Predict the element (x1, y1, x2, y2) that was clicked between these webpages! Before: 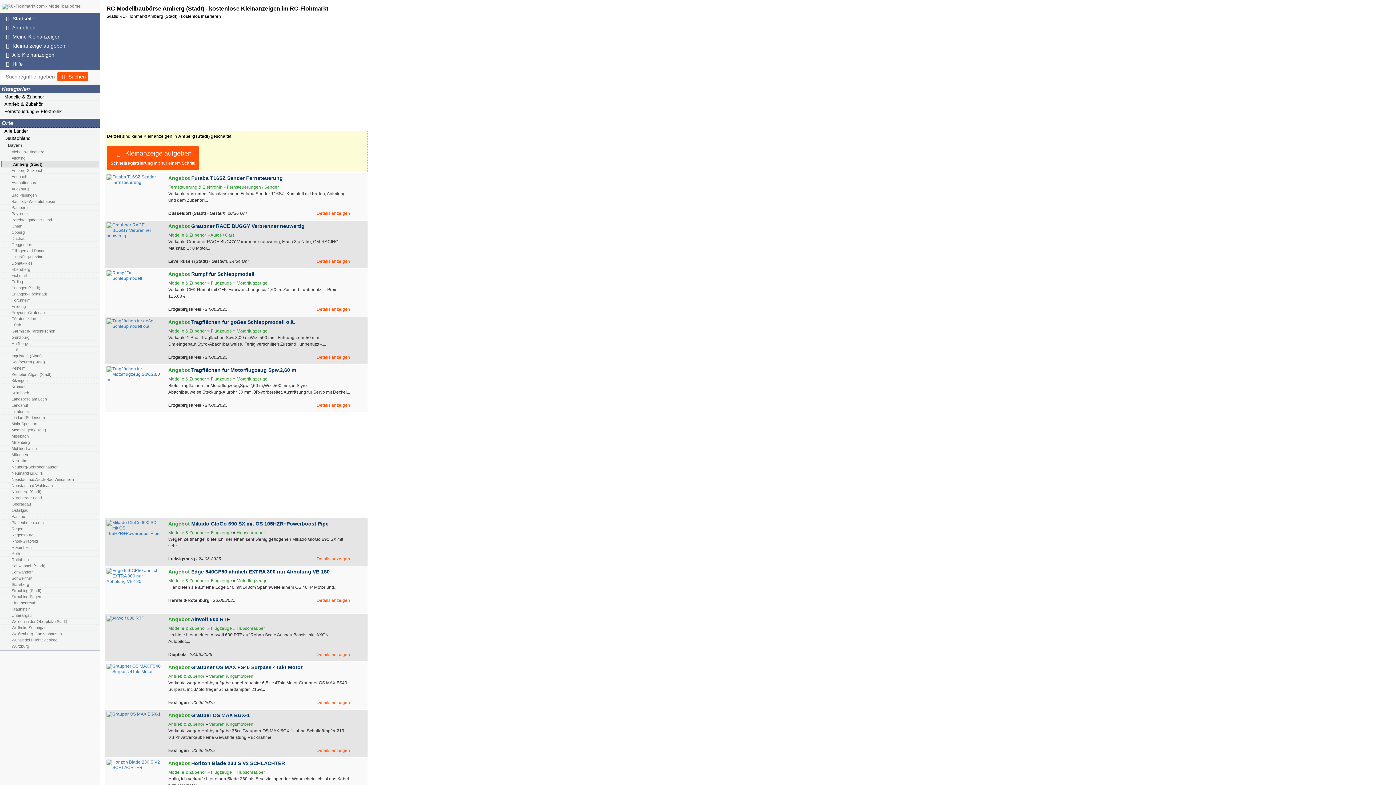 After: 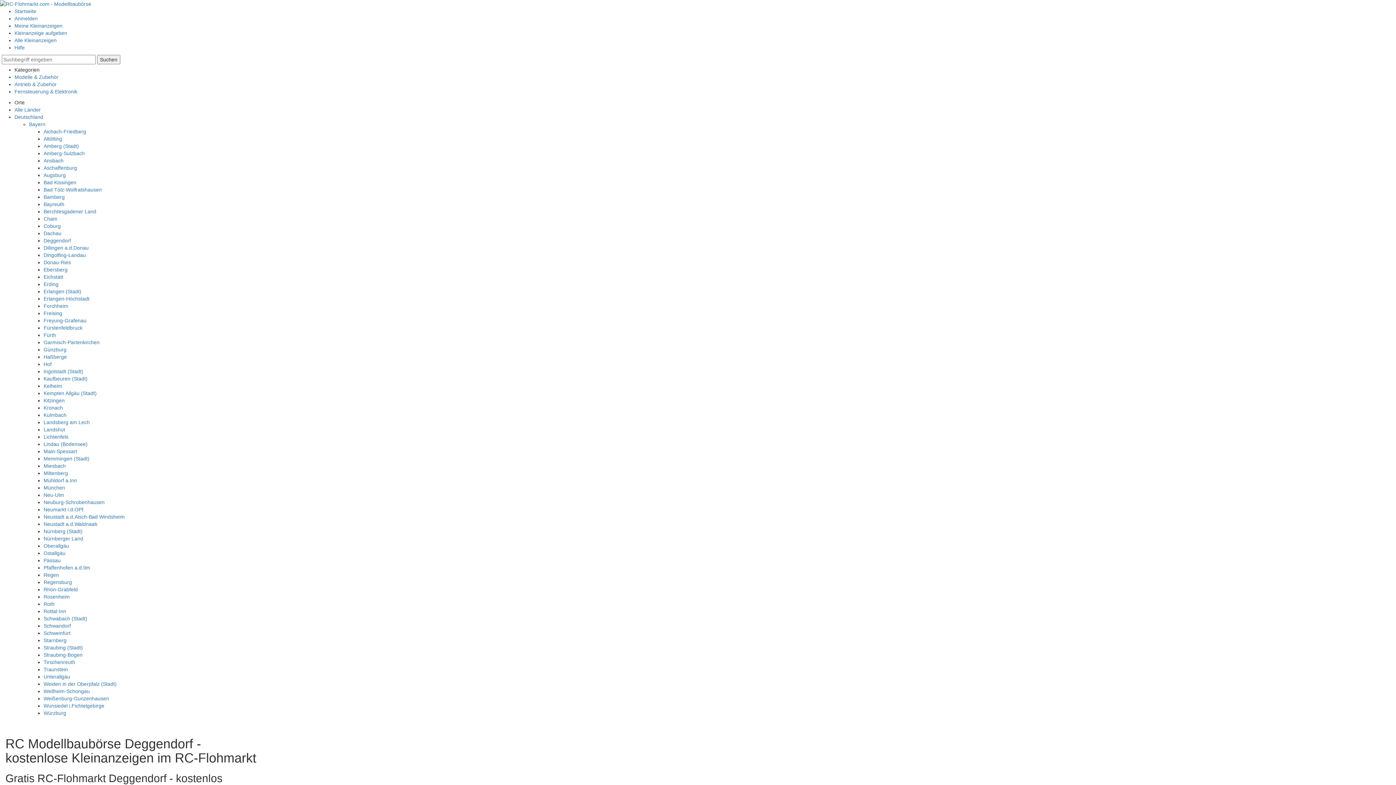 Action: label: Deggendorf bbox: (0, 241, 98, 248)